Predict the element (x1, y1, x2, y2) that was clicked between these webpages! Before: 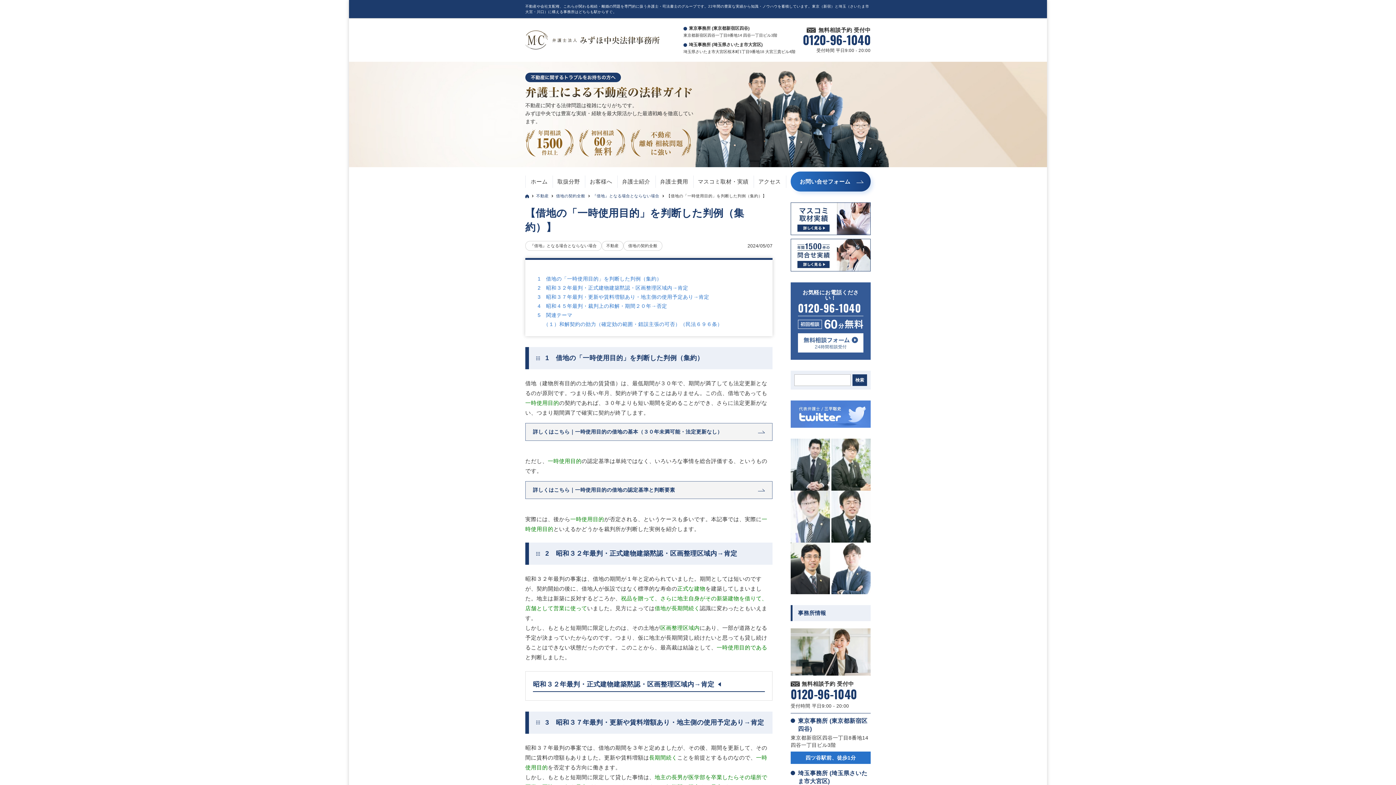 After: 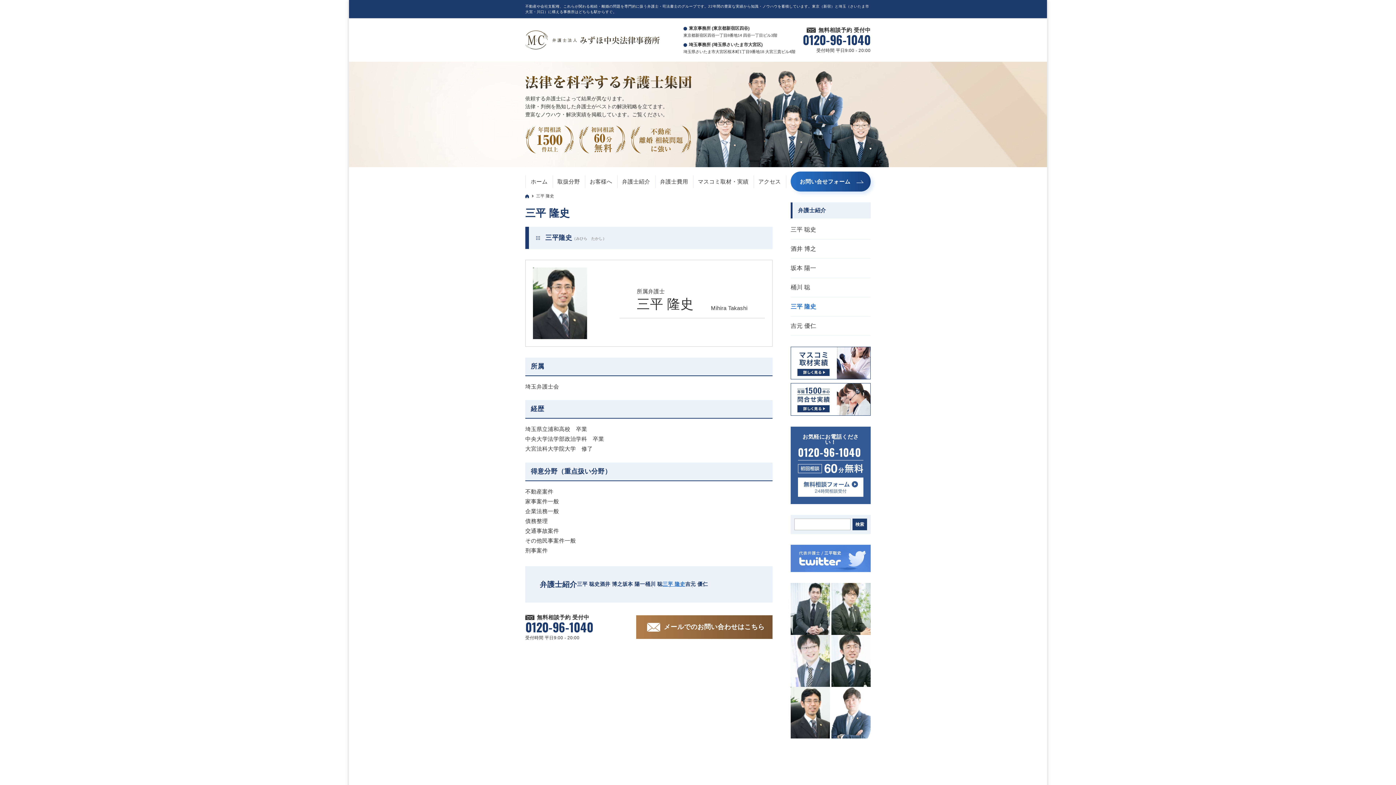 Action: bbox: (790, 543, 830, 549)